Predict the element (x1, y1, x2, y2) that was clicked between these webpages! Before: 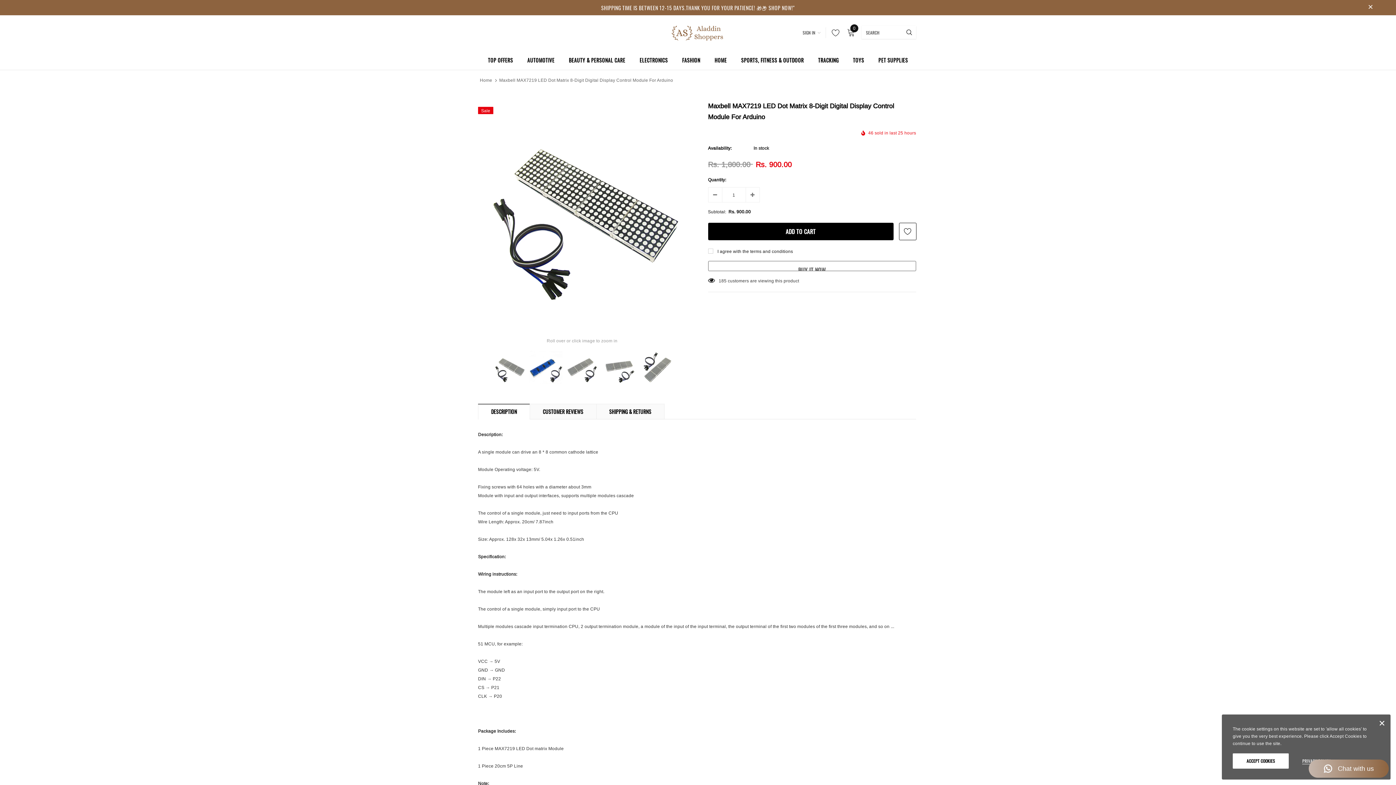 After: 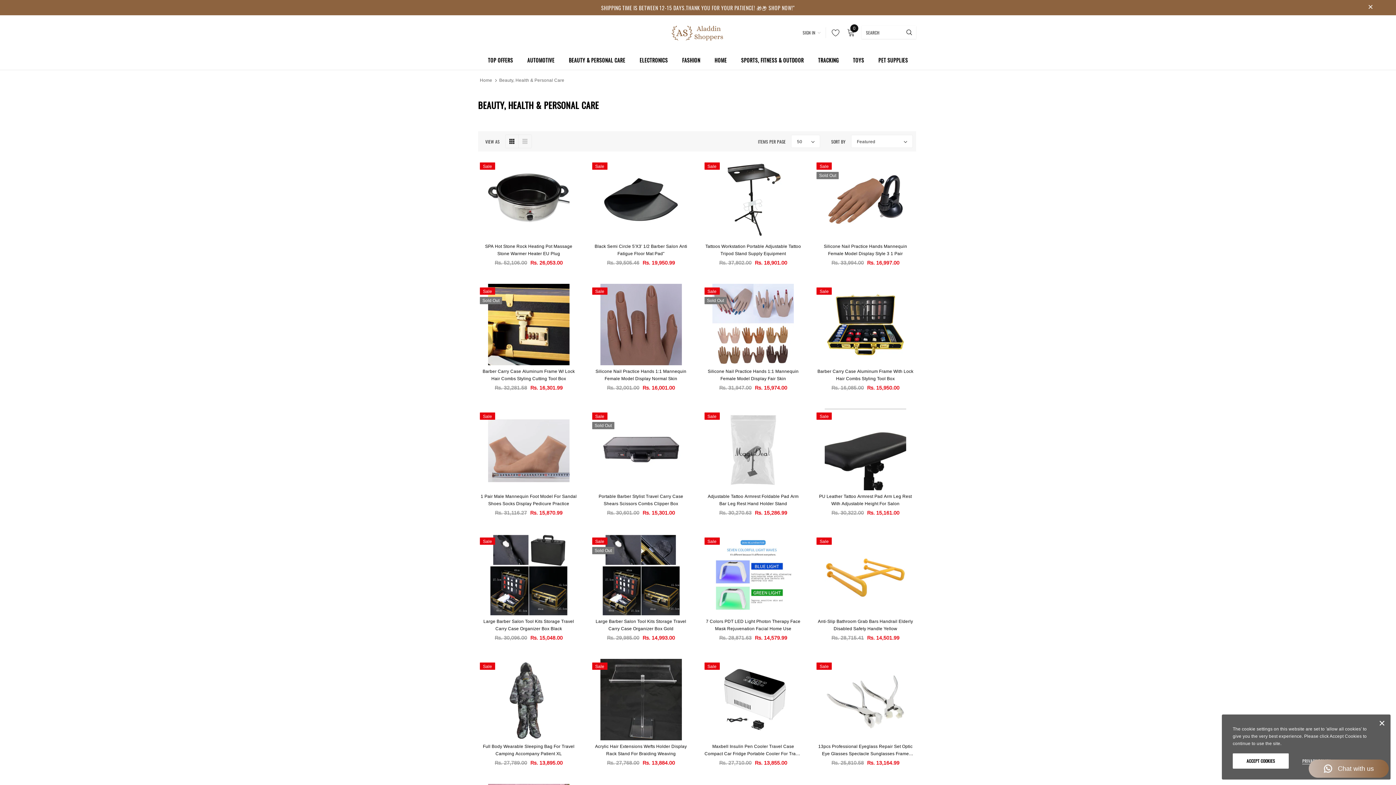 Action: label: BEAUTY & PERSONAL CARE bbox: (569, 49, 625, 69)